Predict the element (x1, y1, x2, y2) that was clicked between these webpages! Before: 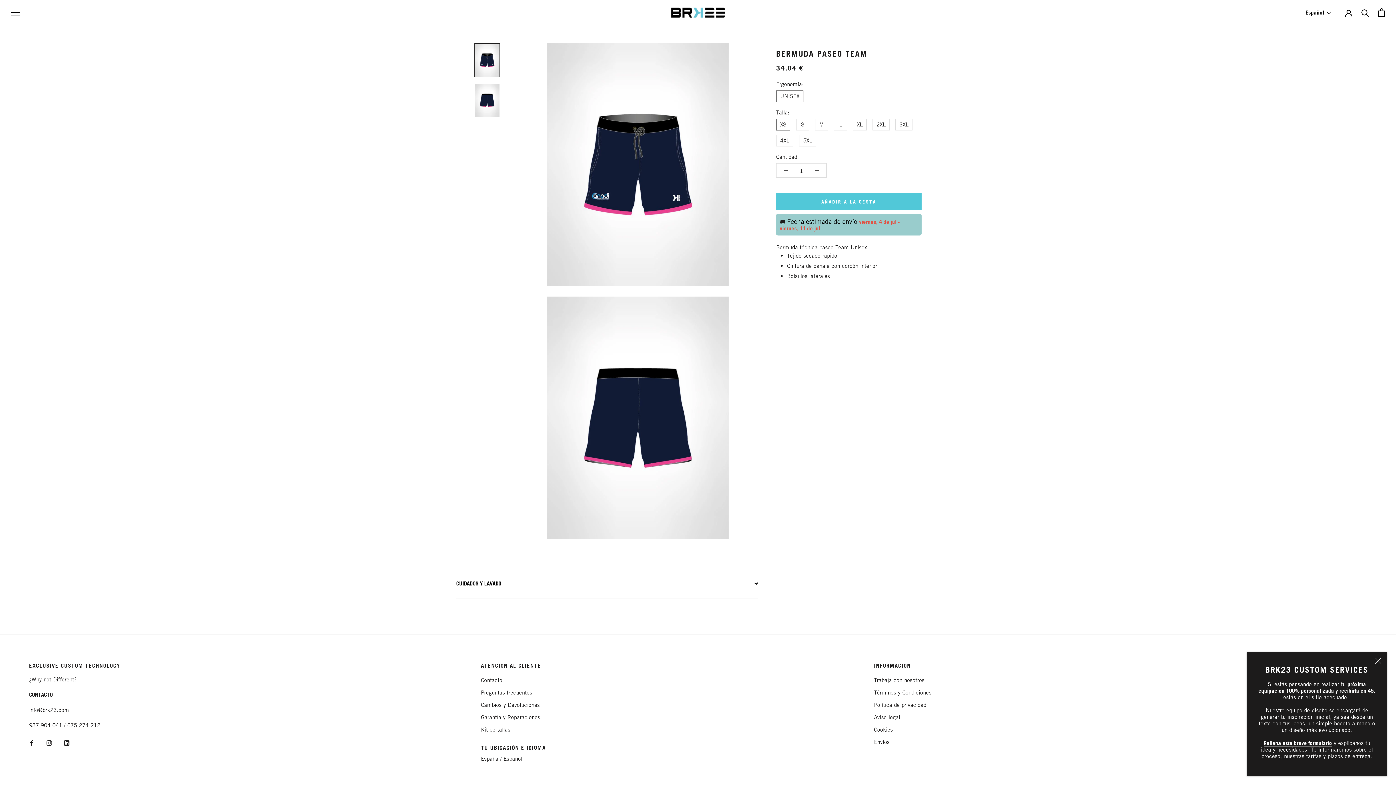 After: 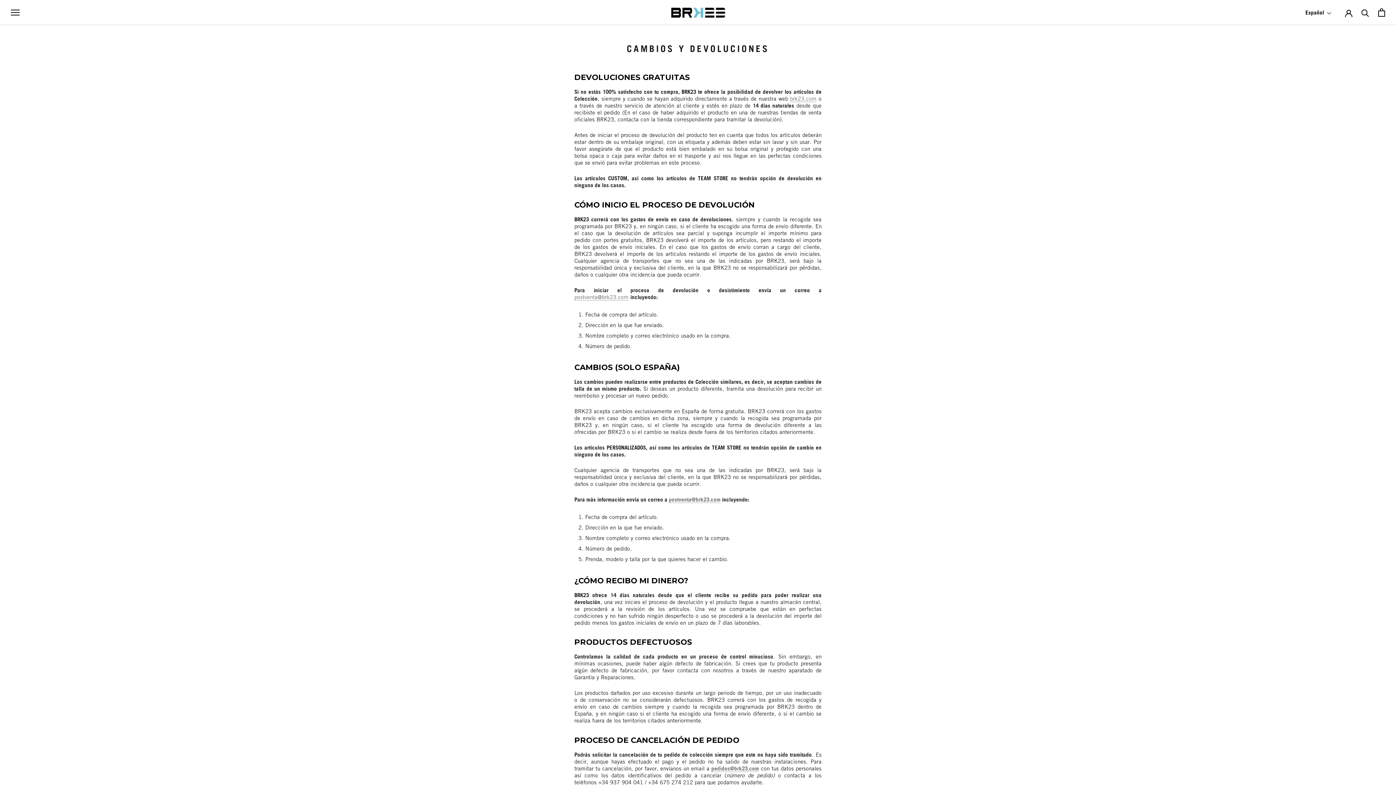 Action: label: Cambios y Devoluciones bbox: (481, 701, 545, 709)